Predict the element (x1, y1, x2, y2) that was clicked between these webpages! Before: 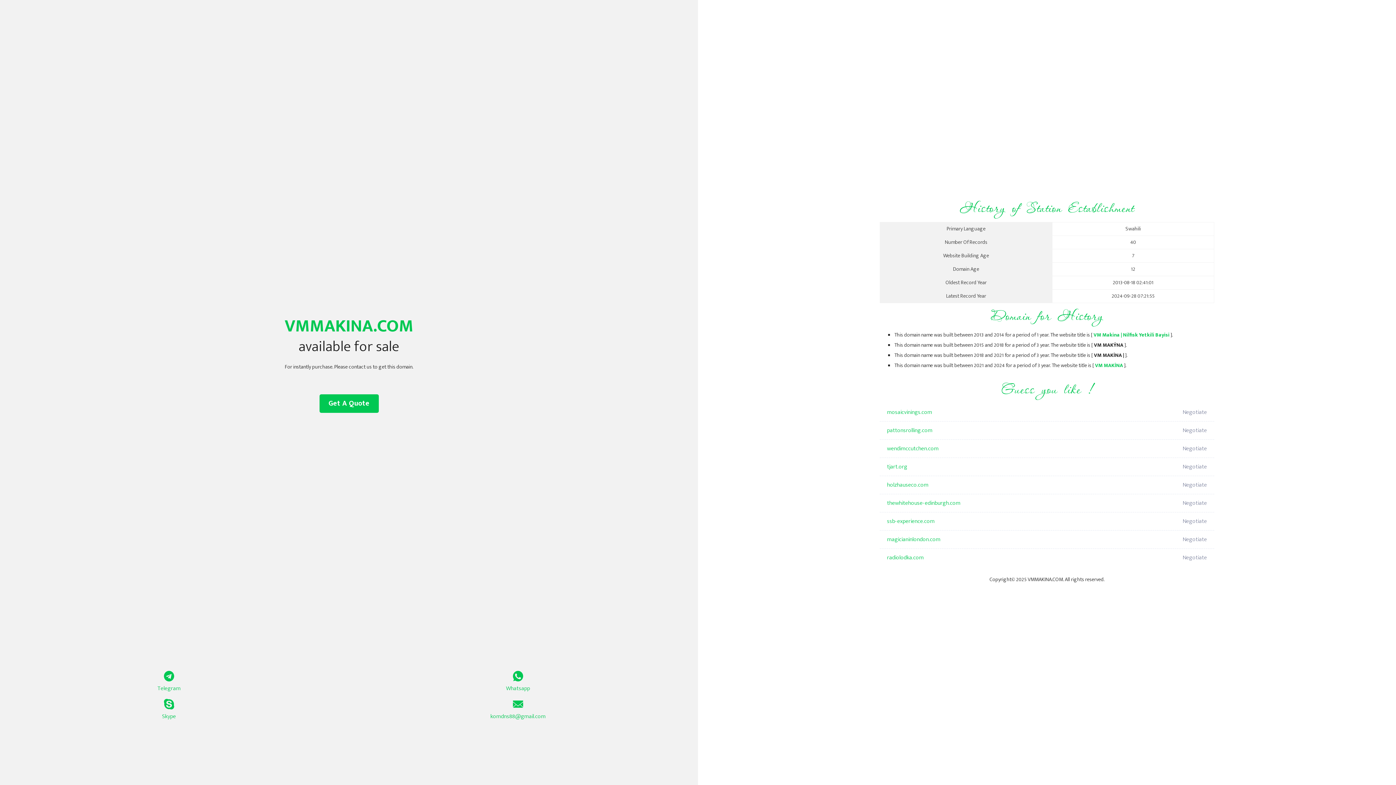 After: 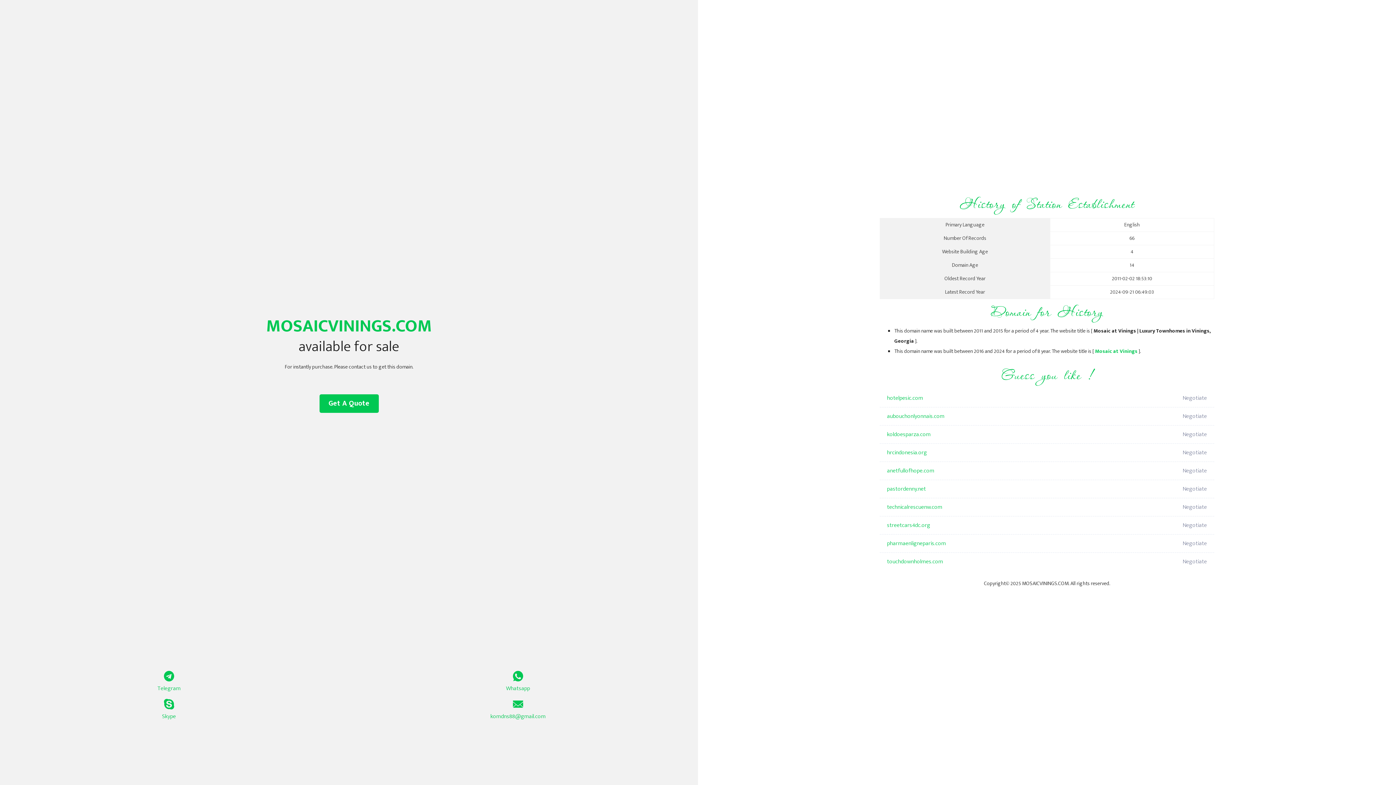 Action: label: mosaicvinings.com bbox: (887, 403, 1098, 421)